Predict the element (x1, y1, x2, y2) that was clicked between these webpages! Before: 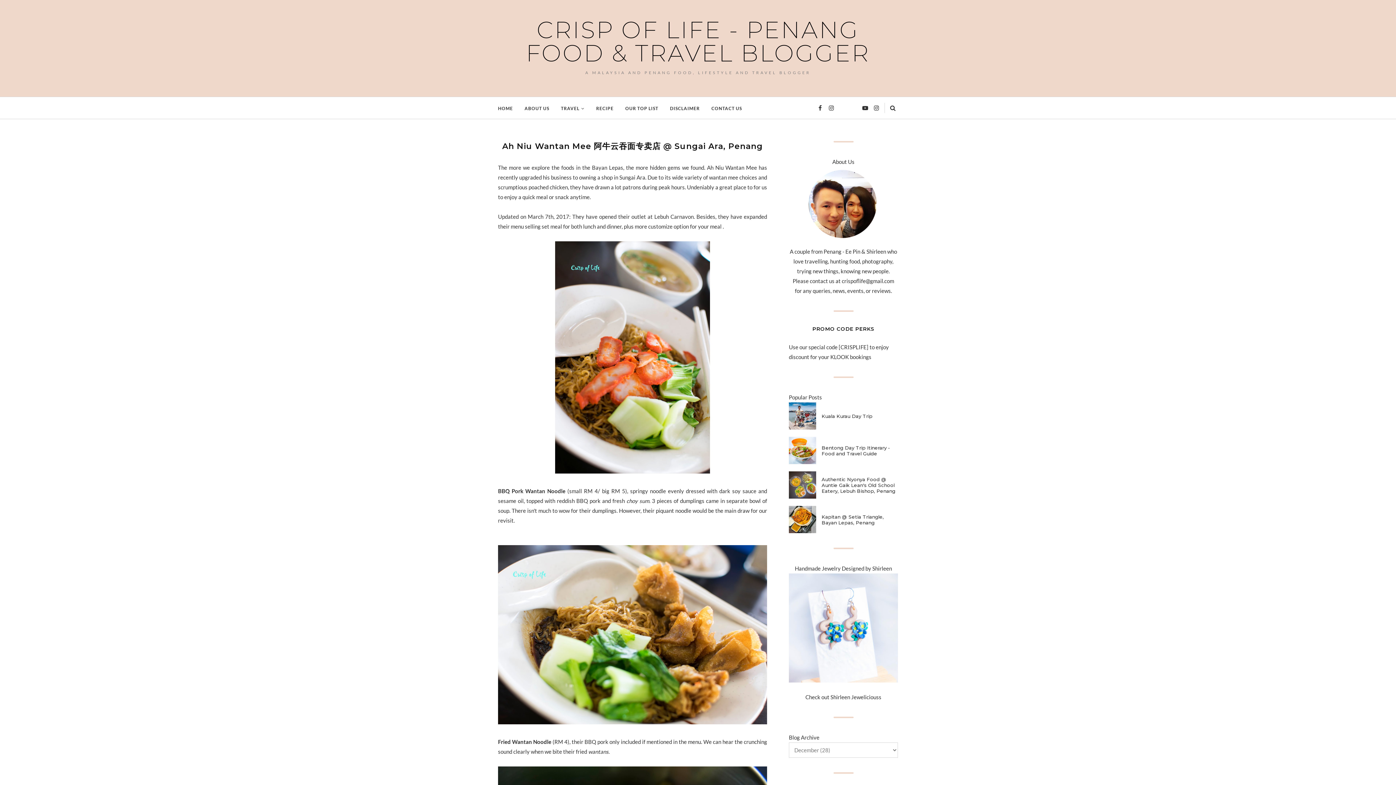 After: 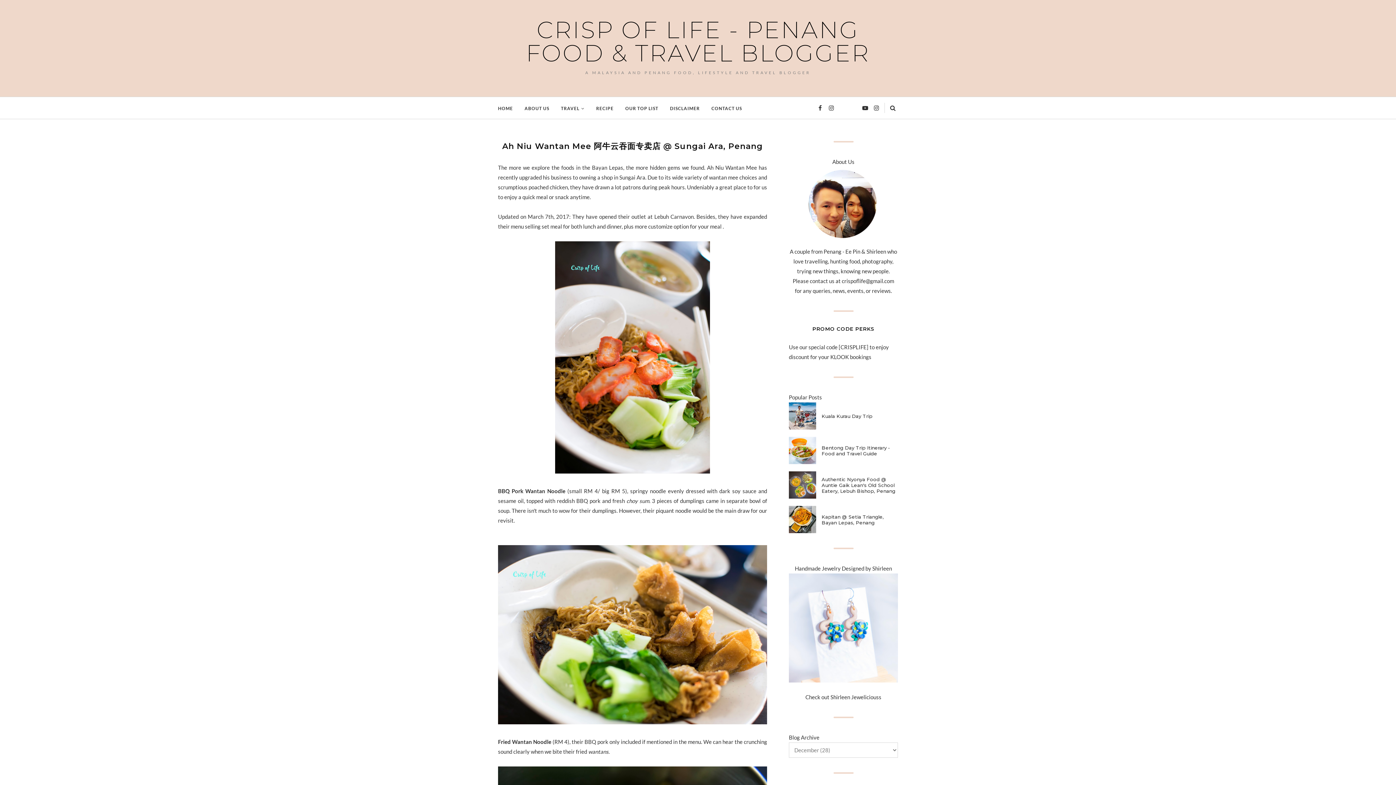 Action: bbox: (837, 100, 848, 110)